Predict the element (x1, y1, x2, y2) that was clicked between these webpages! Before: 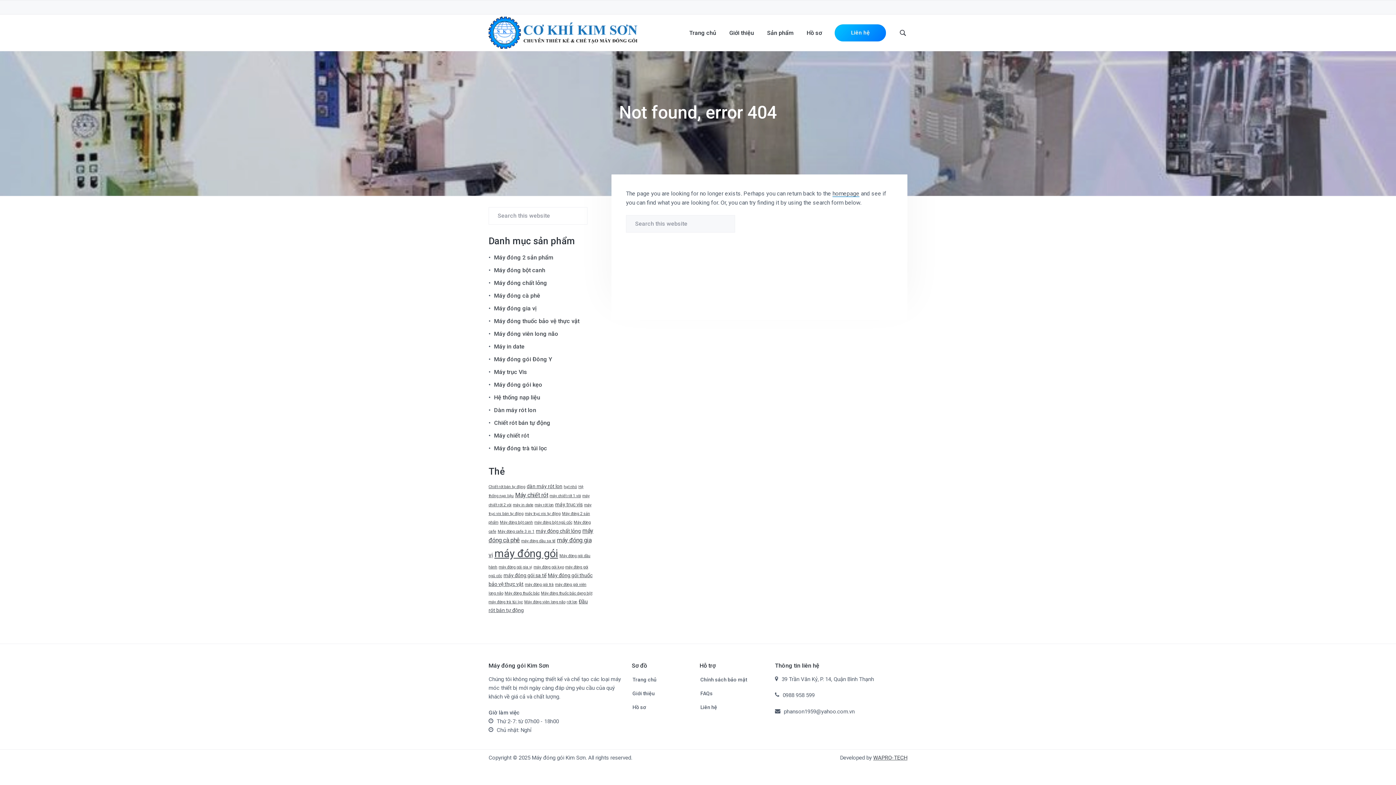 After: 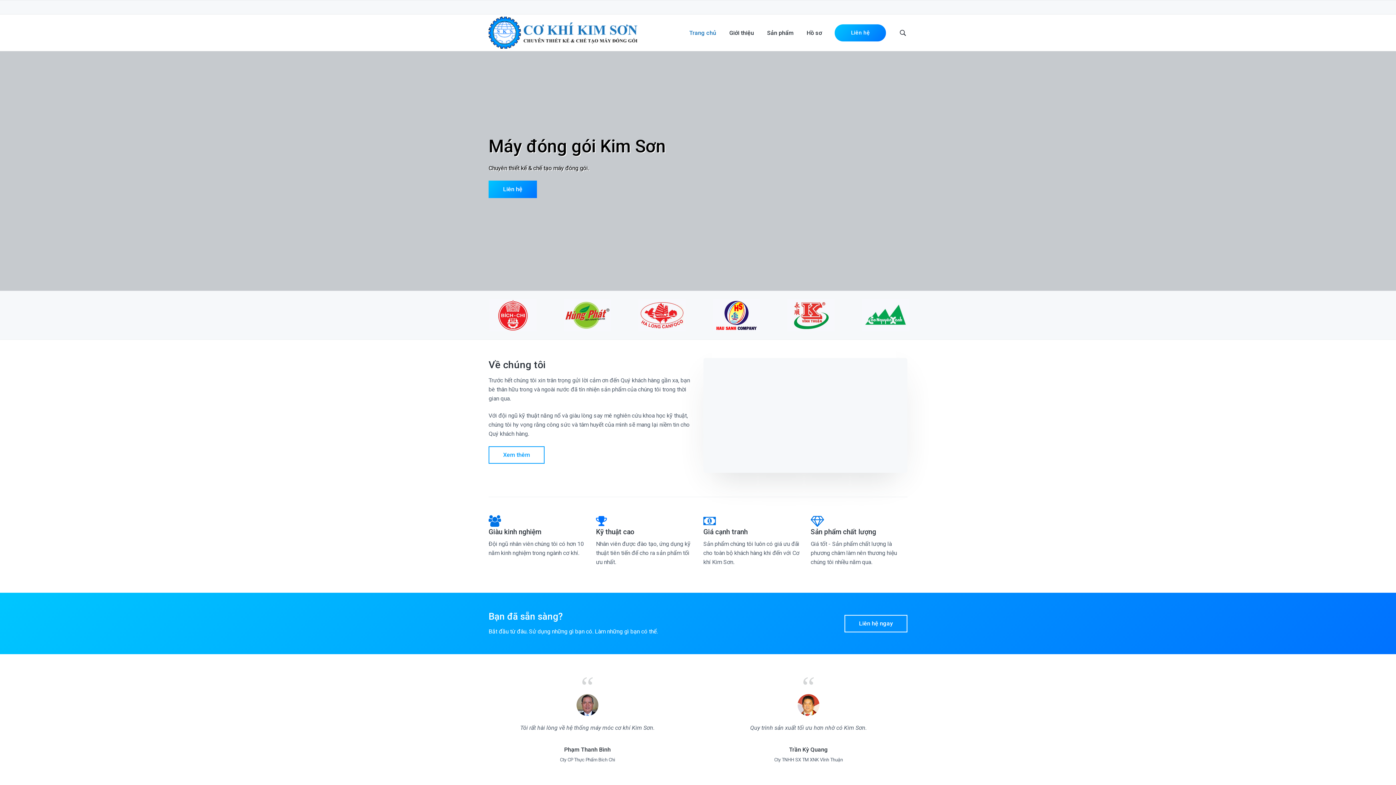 Action: bbox: (832, 190, 859, 197) label: homepage